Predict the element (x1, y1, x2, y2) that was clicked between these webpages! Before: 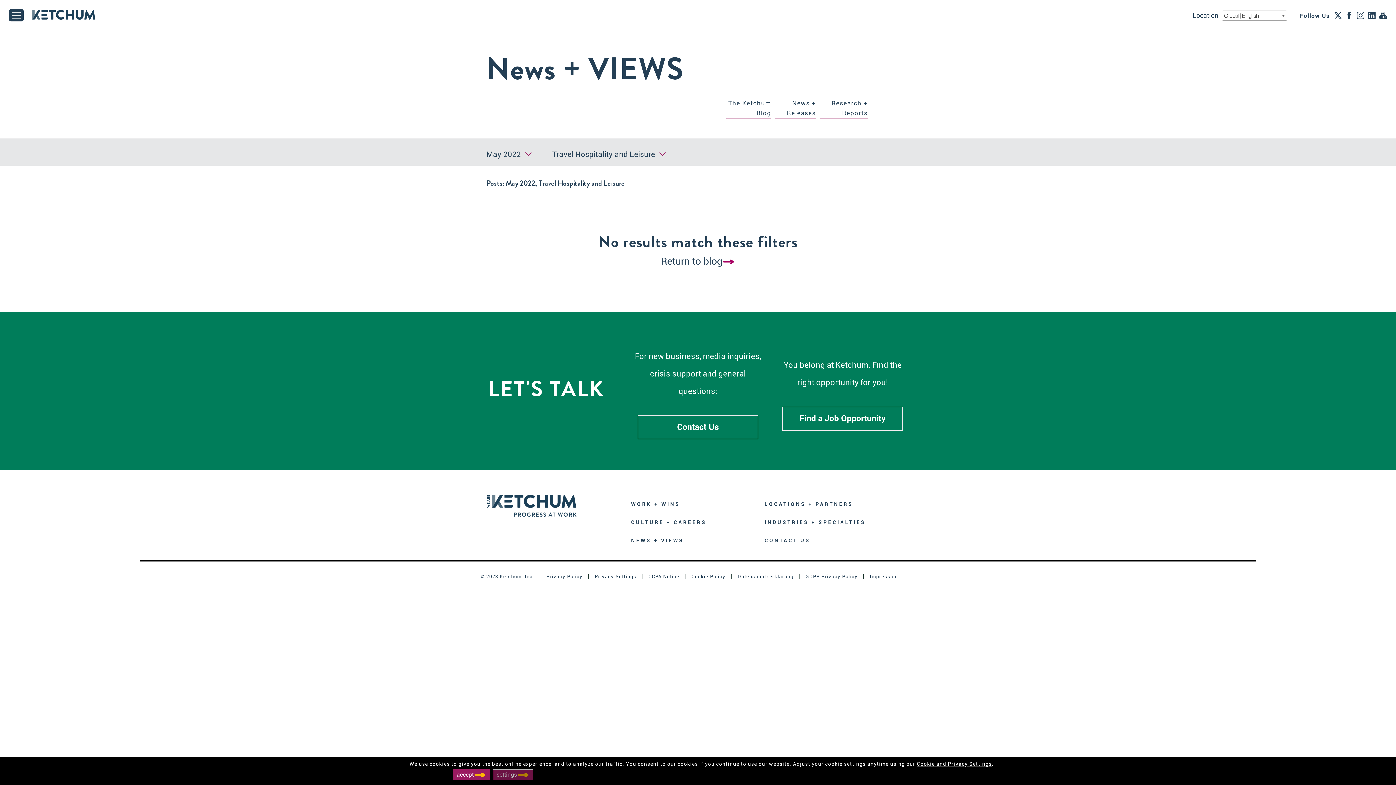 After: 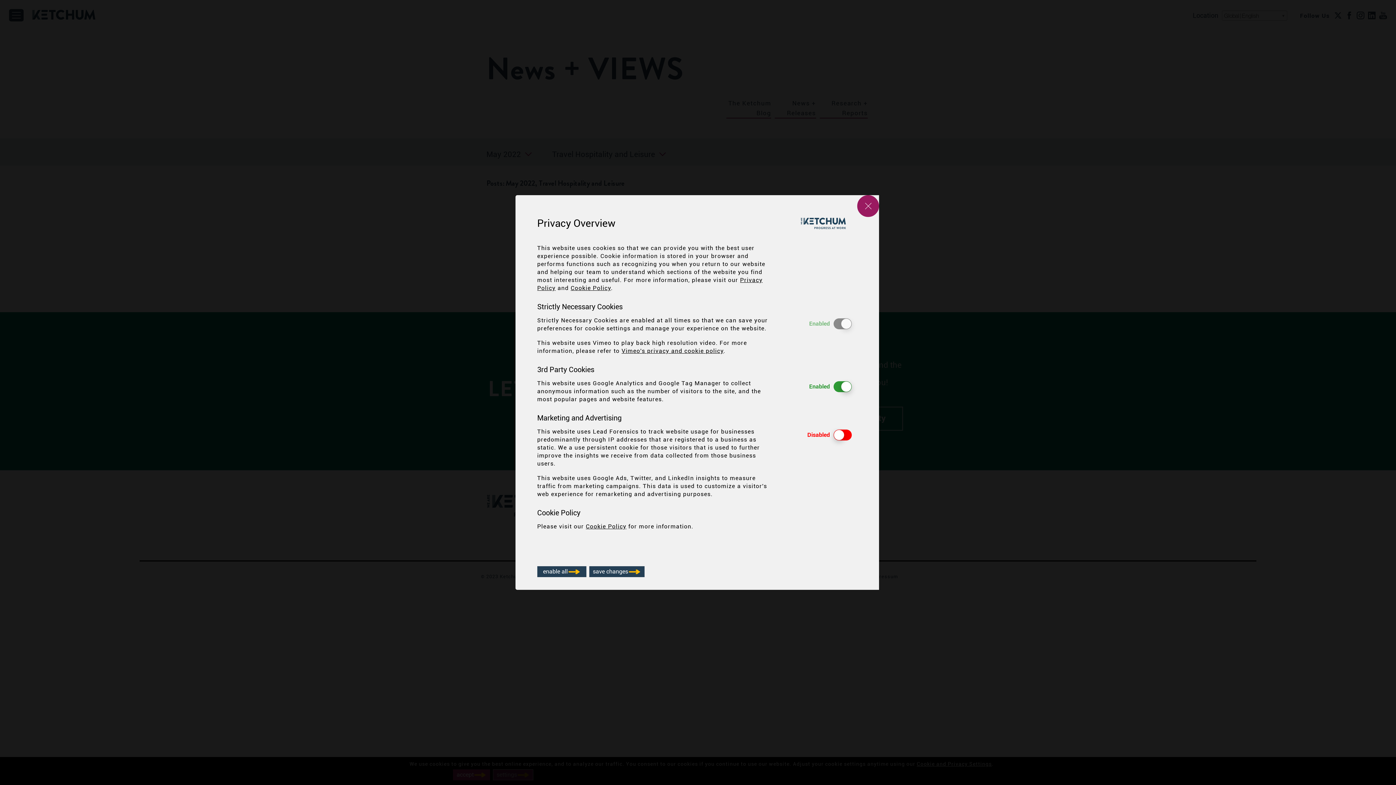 Action: label: Cookie and Privacy Settings bbox: (917, 761, 992, 767)